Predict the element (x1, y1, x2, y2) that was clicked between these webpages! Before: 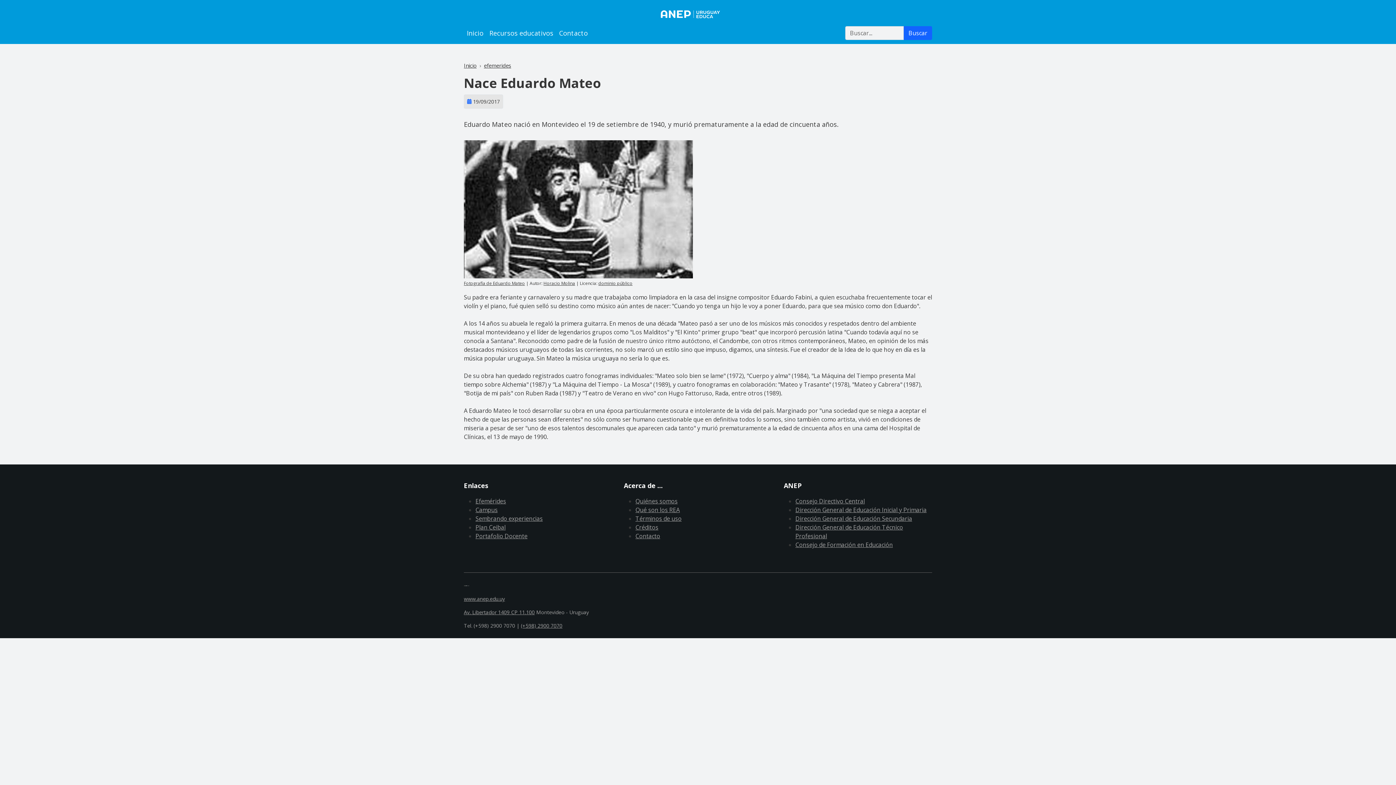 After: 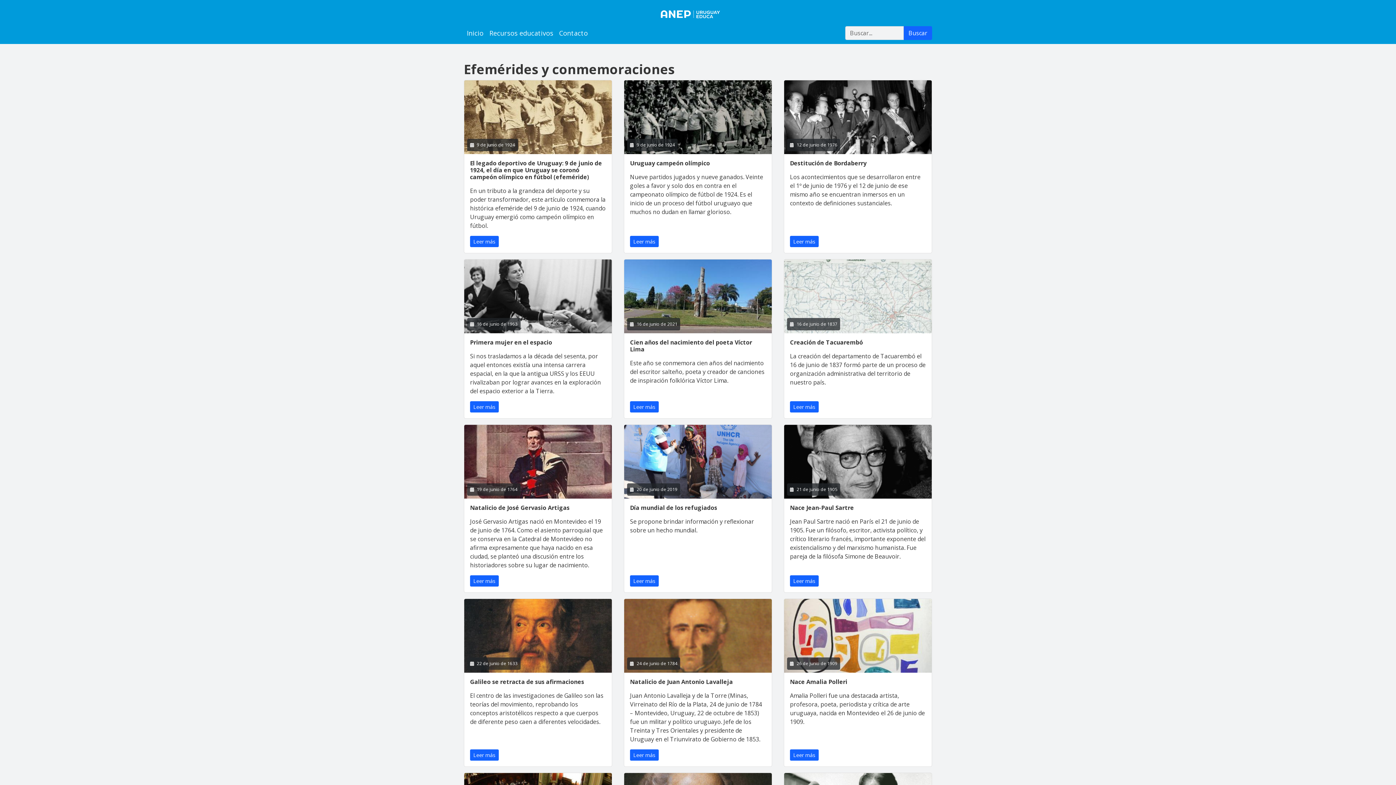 Action: label: Efemérides bbox: (475, 497, 506, 505)